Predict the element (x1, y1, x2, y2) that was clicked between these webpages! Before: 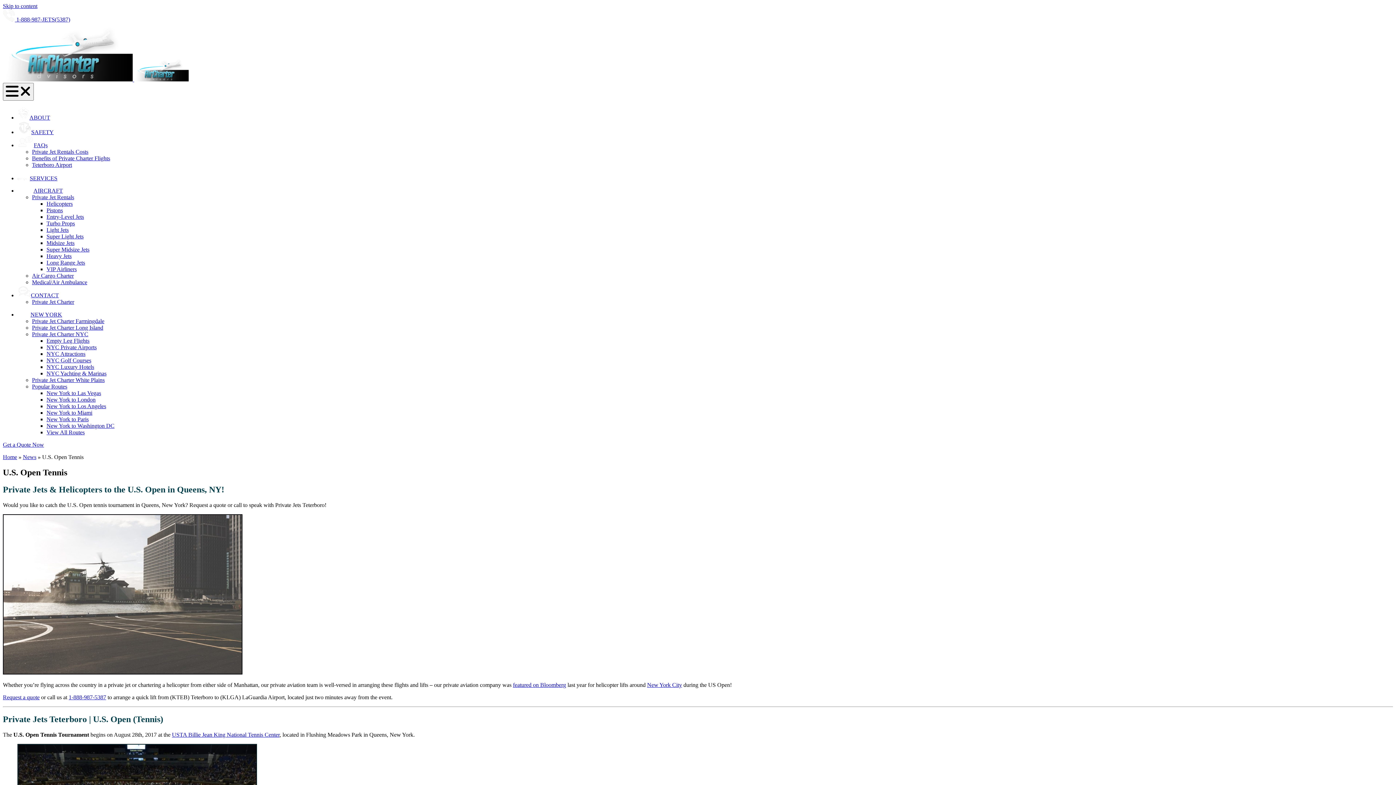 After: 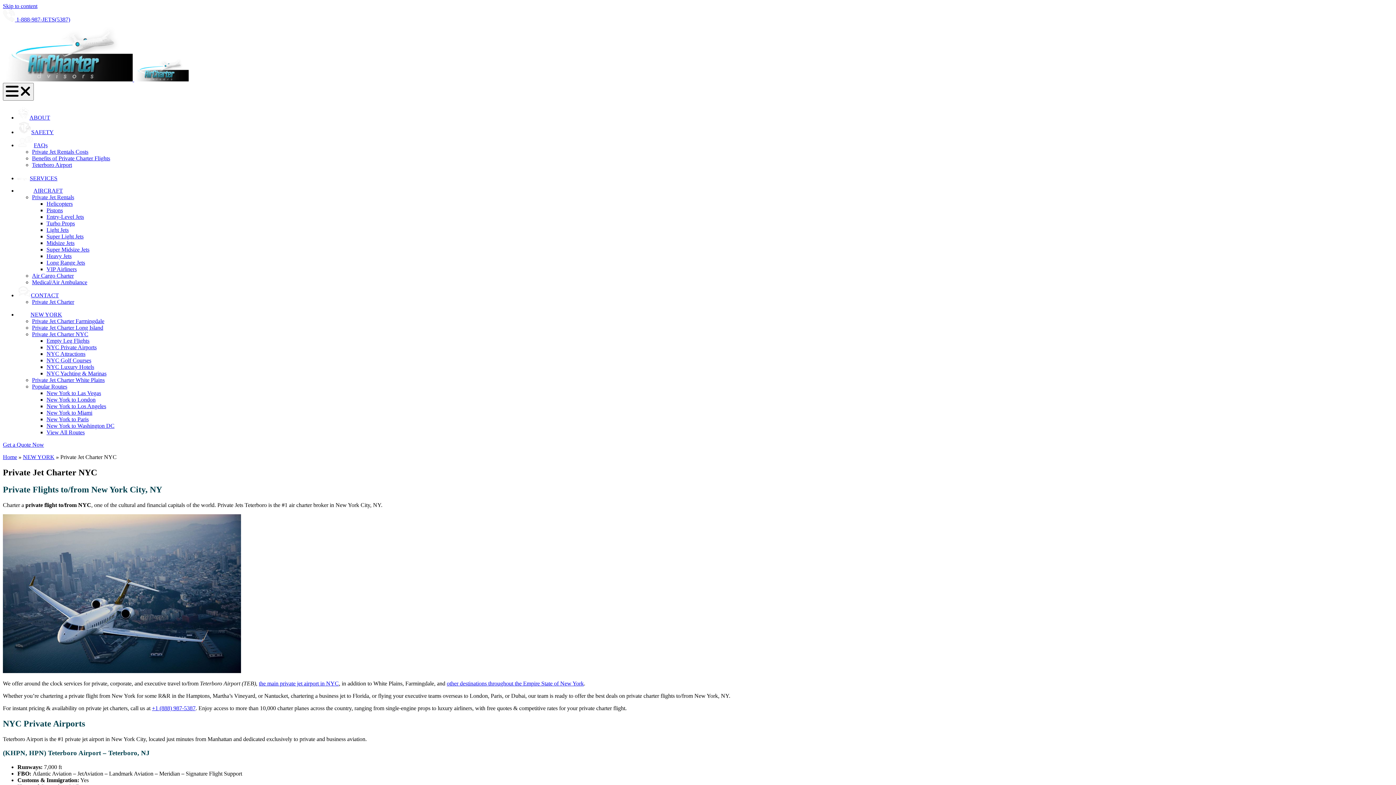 Action: label: Private Jet Charter NYC bbox: (32, 331, 88, 337)